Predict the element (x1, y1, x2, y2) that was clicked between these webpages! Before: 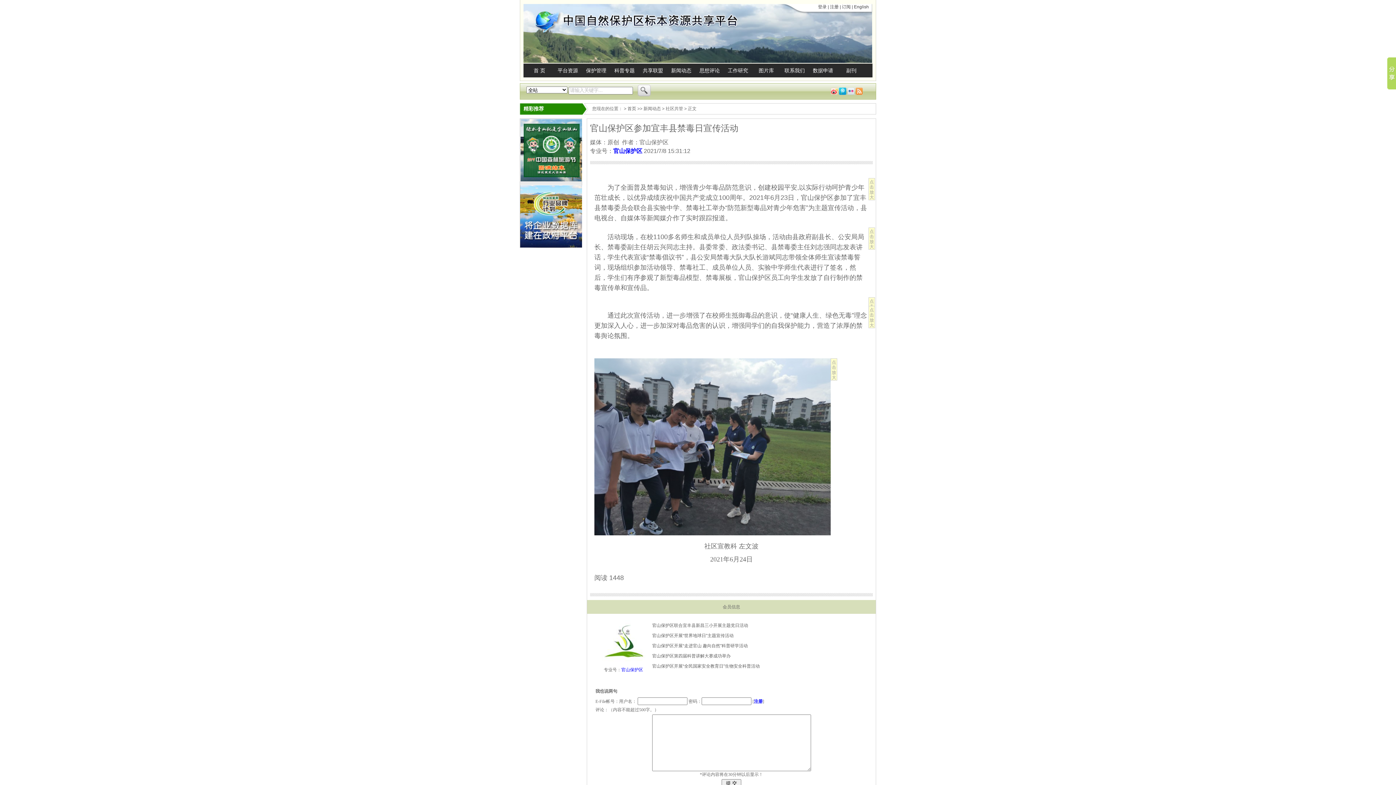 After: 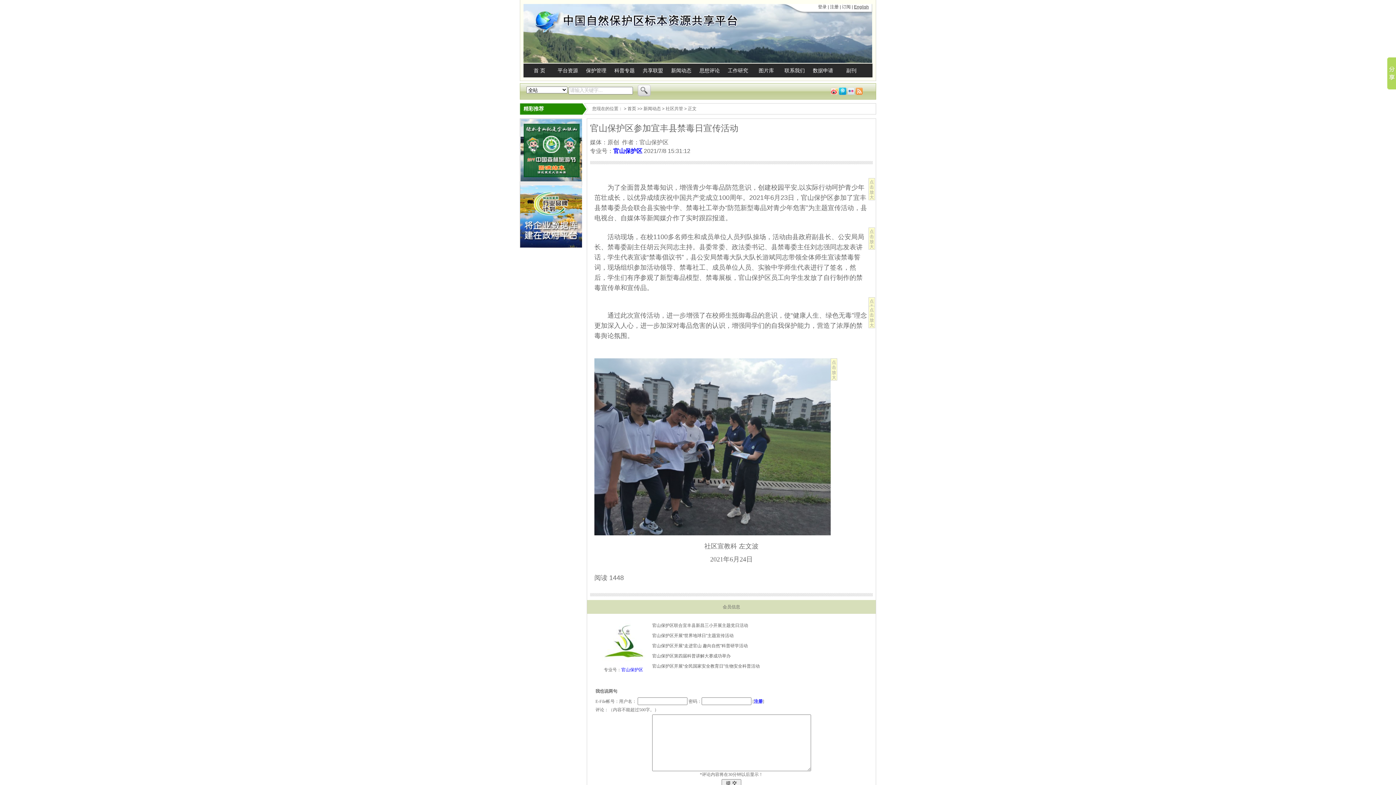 Action: label: English bbox: (854, 4, 869, 9)